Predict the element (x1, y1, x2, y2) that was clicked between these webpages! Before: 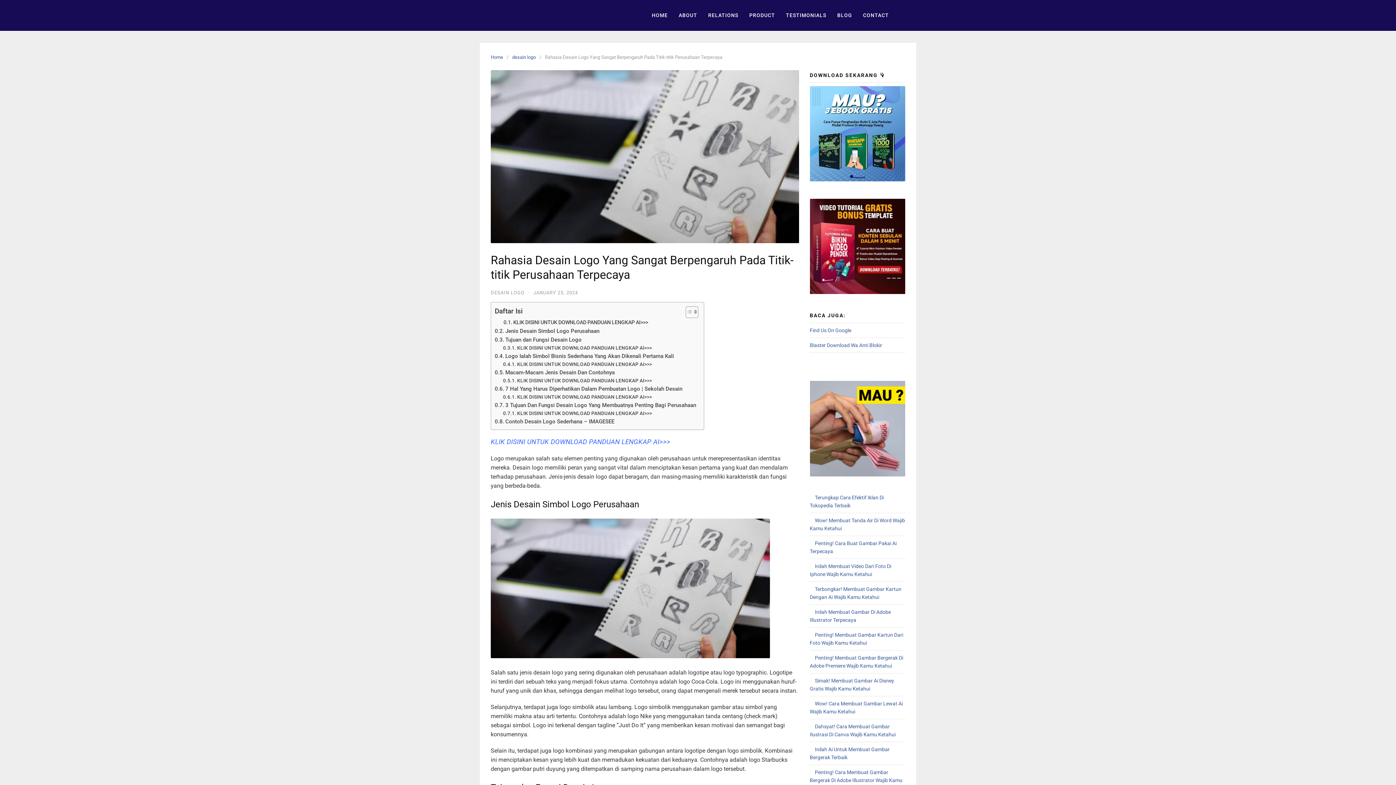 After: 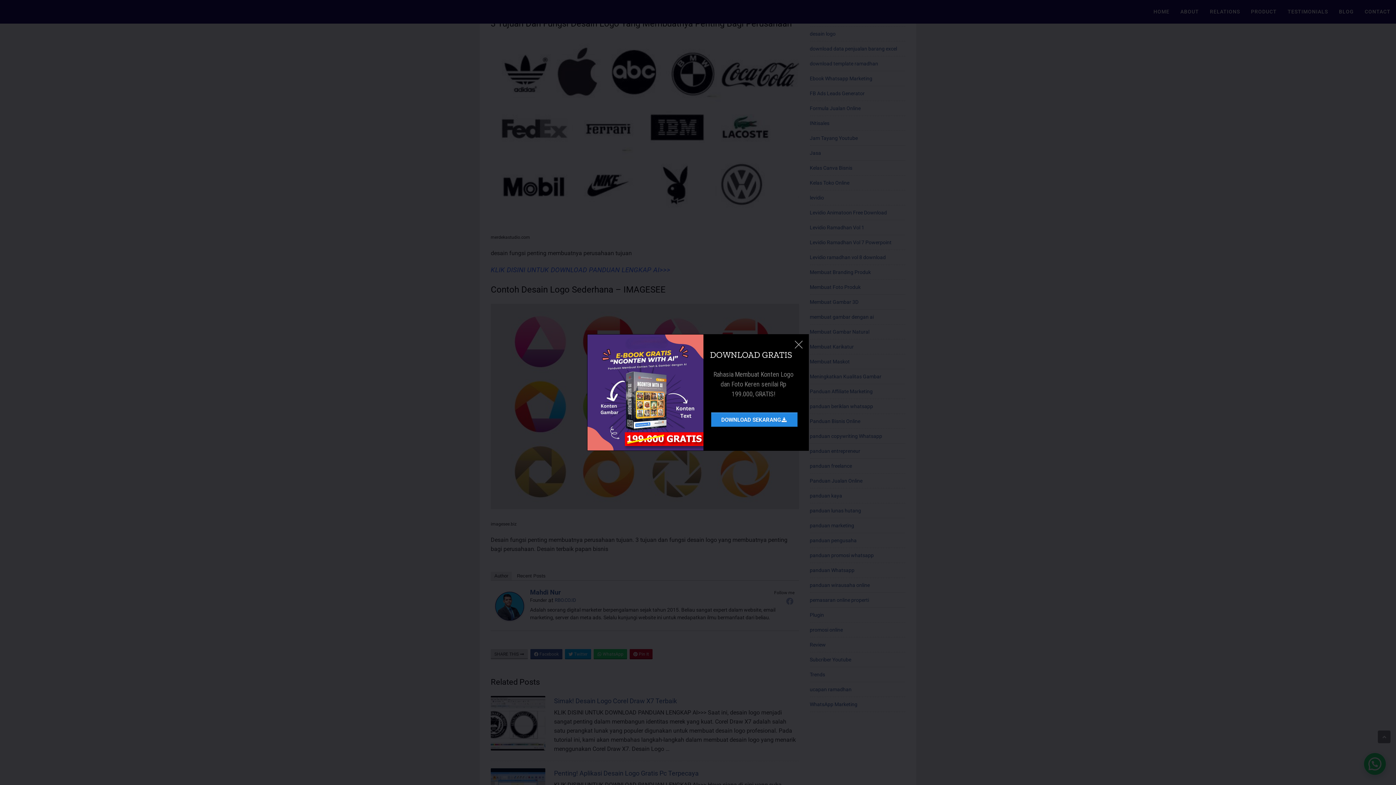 Action: bbox: (503, 393, 652, 401) label: KLIK DISINI UNTUK DOWNLOAD PANDUAN LENGKAP AI>>>